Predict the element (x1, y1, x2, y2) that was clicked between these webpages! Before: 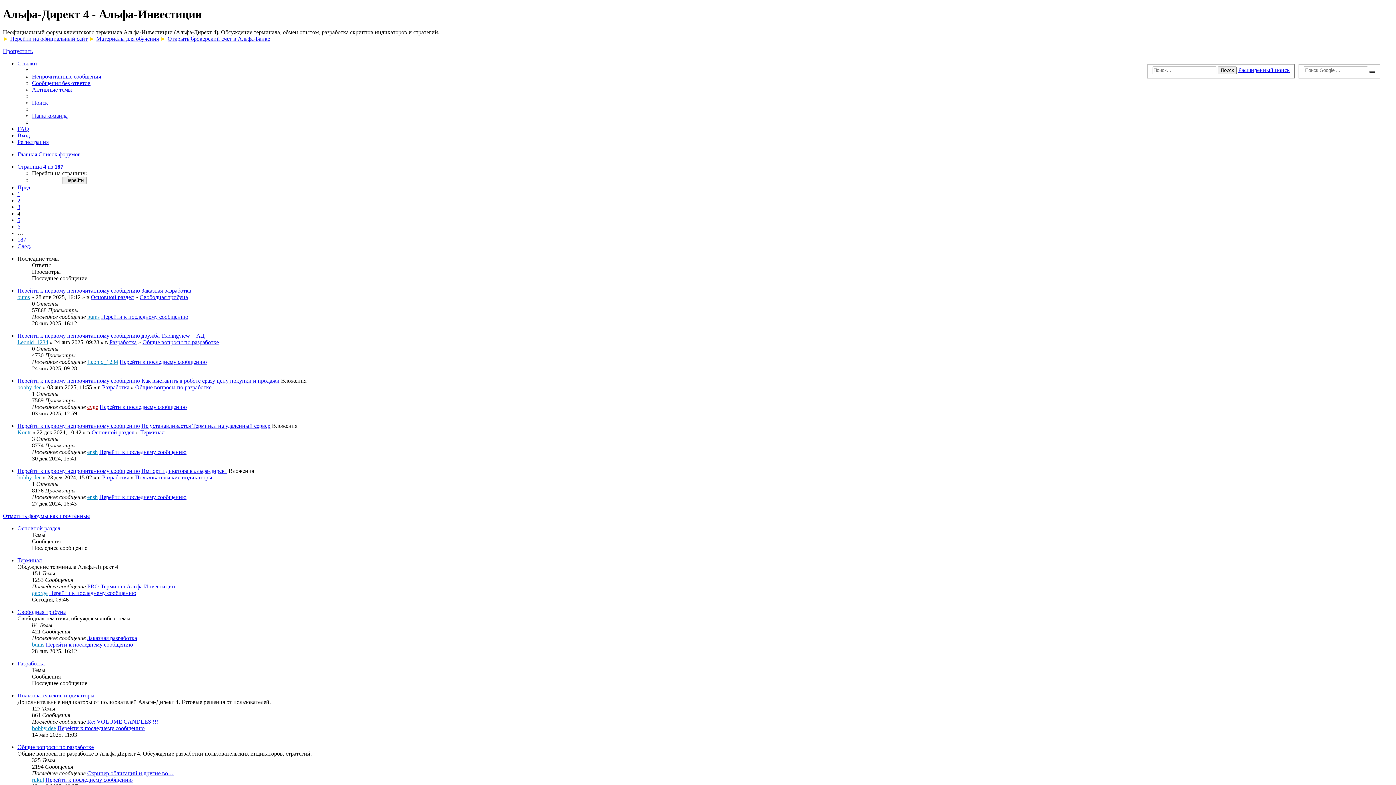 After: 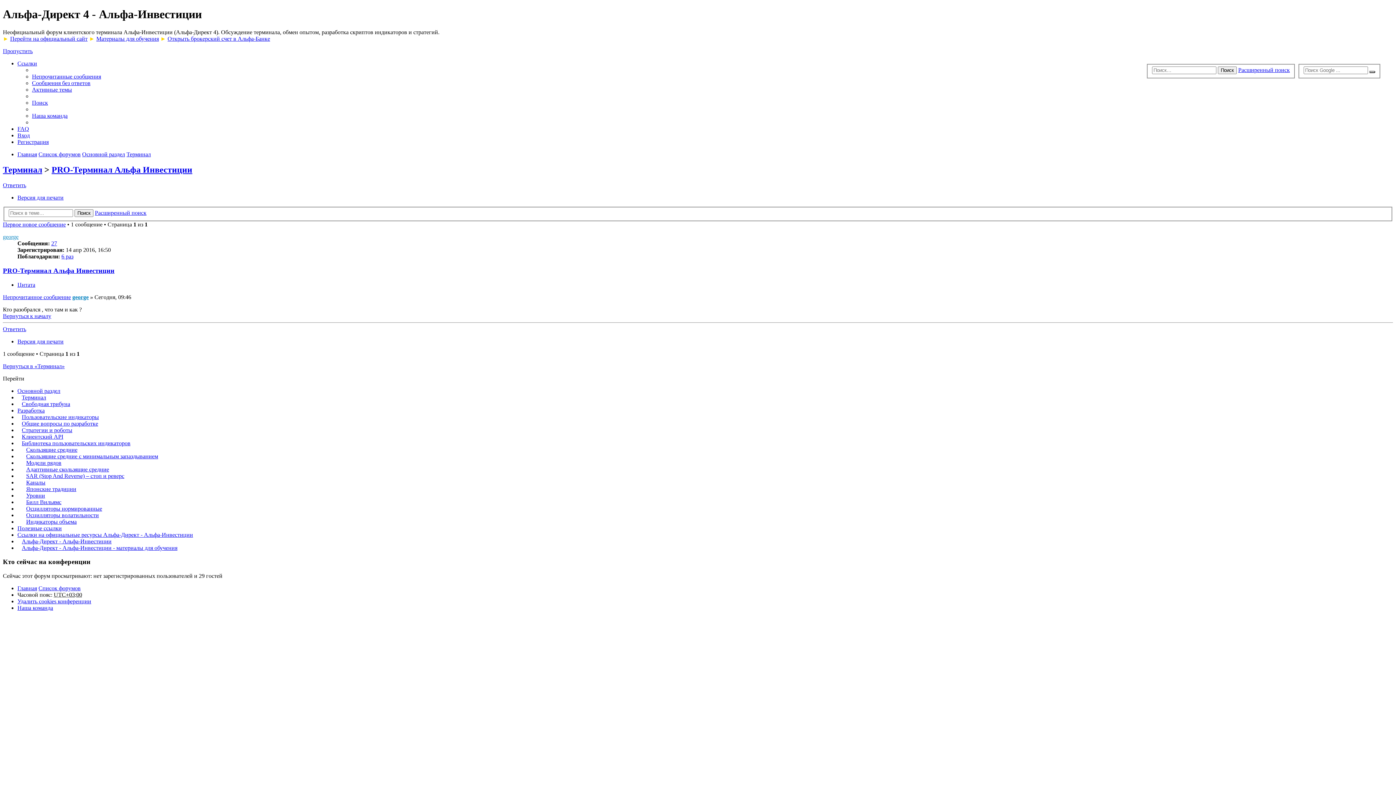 Action: bbox: (49, 590, 136, 596) label: Перейти к последнему сообщению